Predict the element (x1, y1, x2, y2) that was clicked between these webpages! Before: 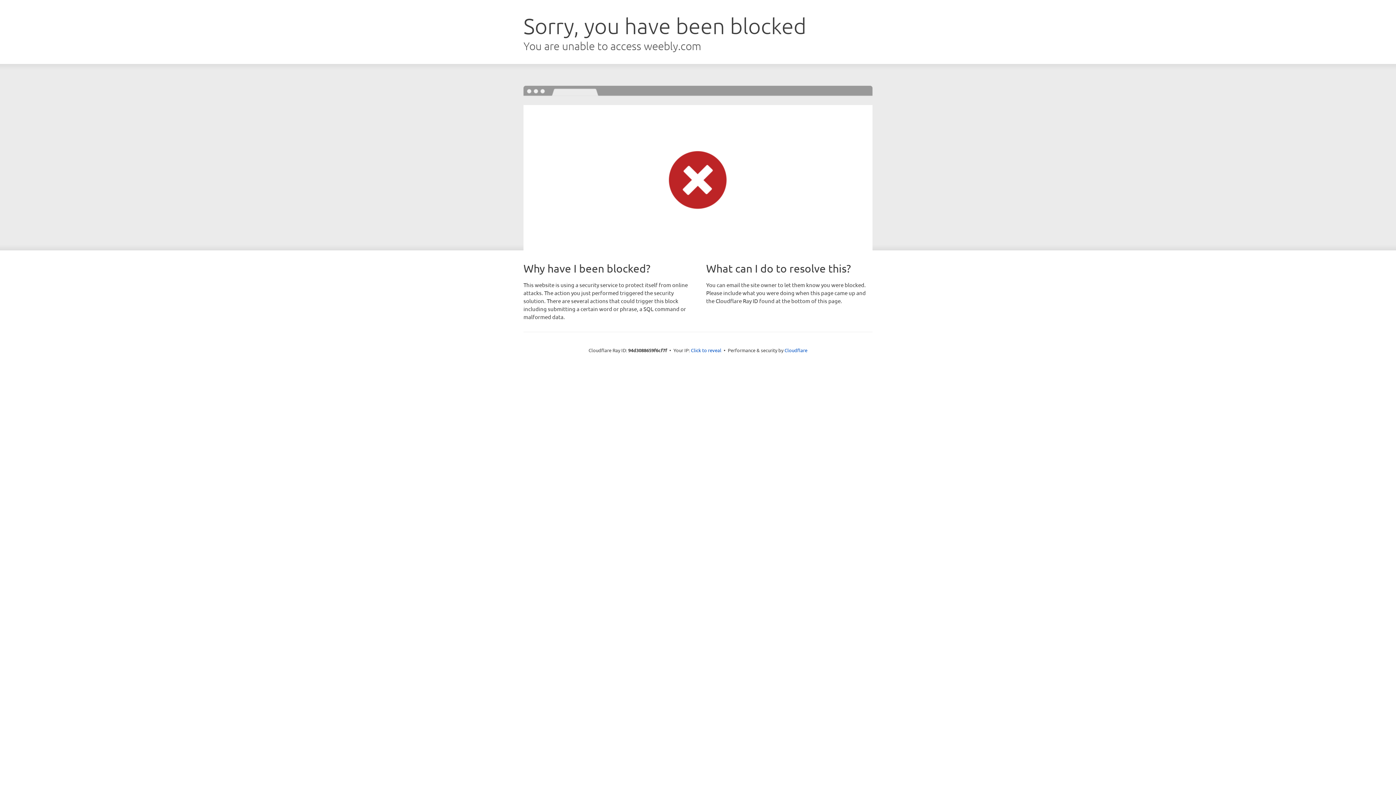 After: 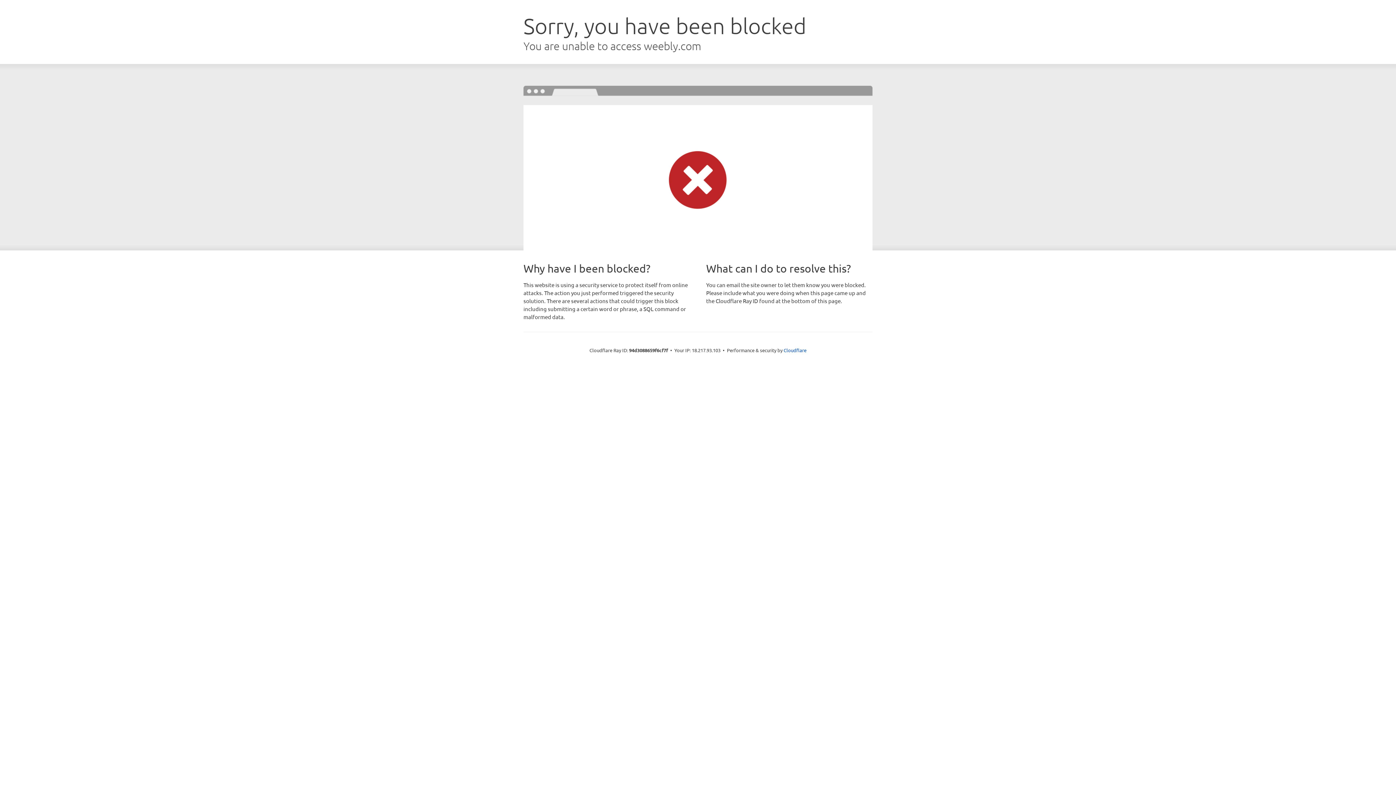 Action: bbox: (691, 346, 721, 353) label: Click to reveal